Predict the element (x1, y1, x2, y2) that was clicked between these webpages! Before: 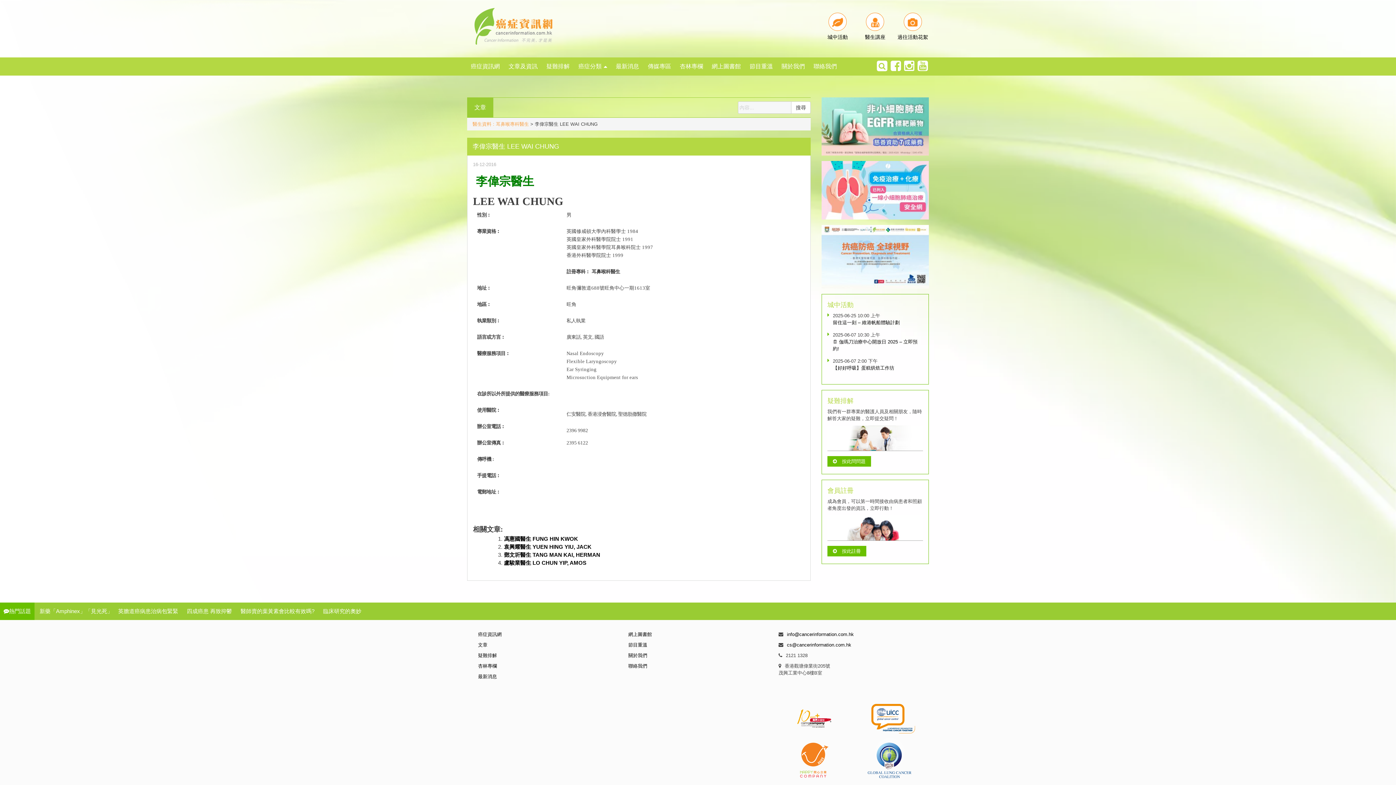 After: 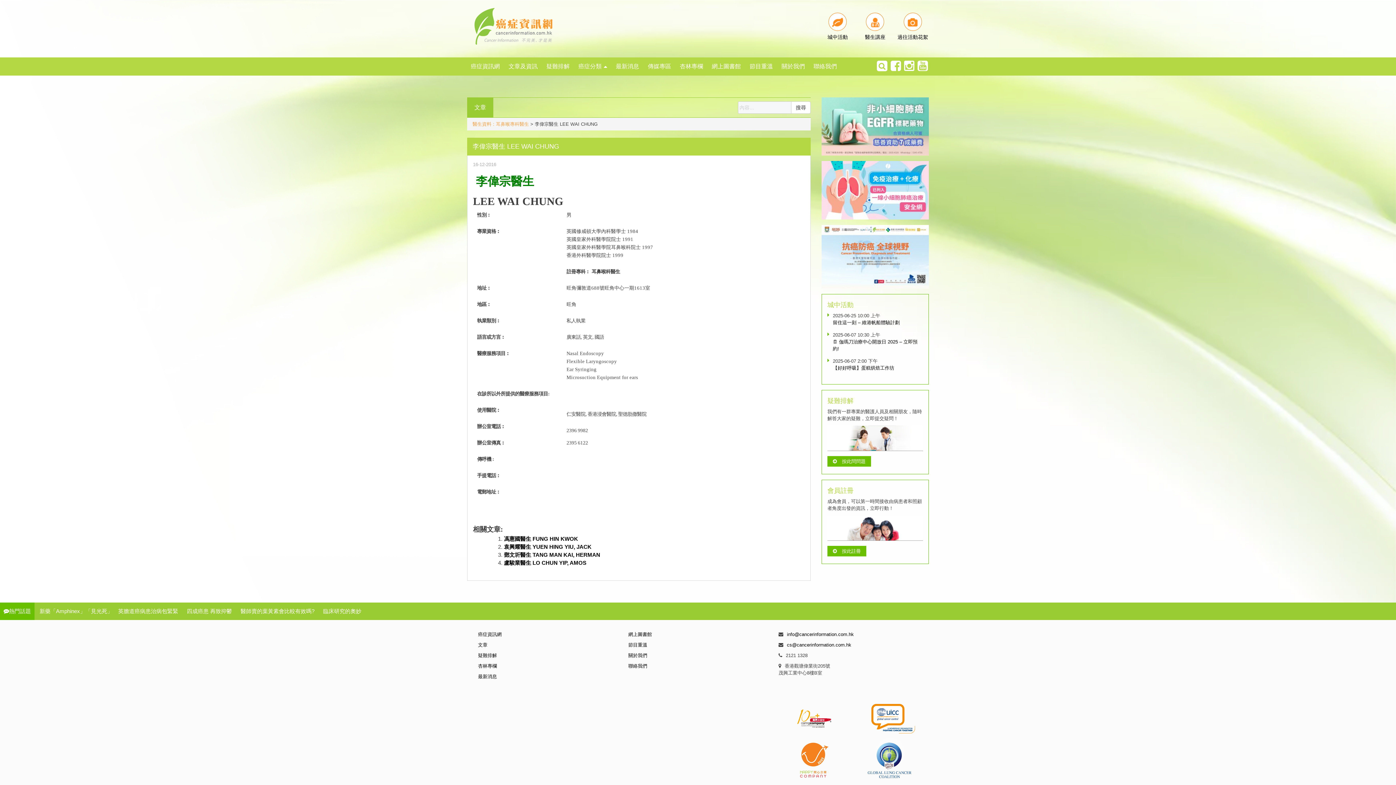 Action: bbox: (890, 59, 901, 72)